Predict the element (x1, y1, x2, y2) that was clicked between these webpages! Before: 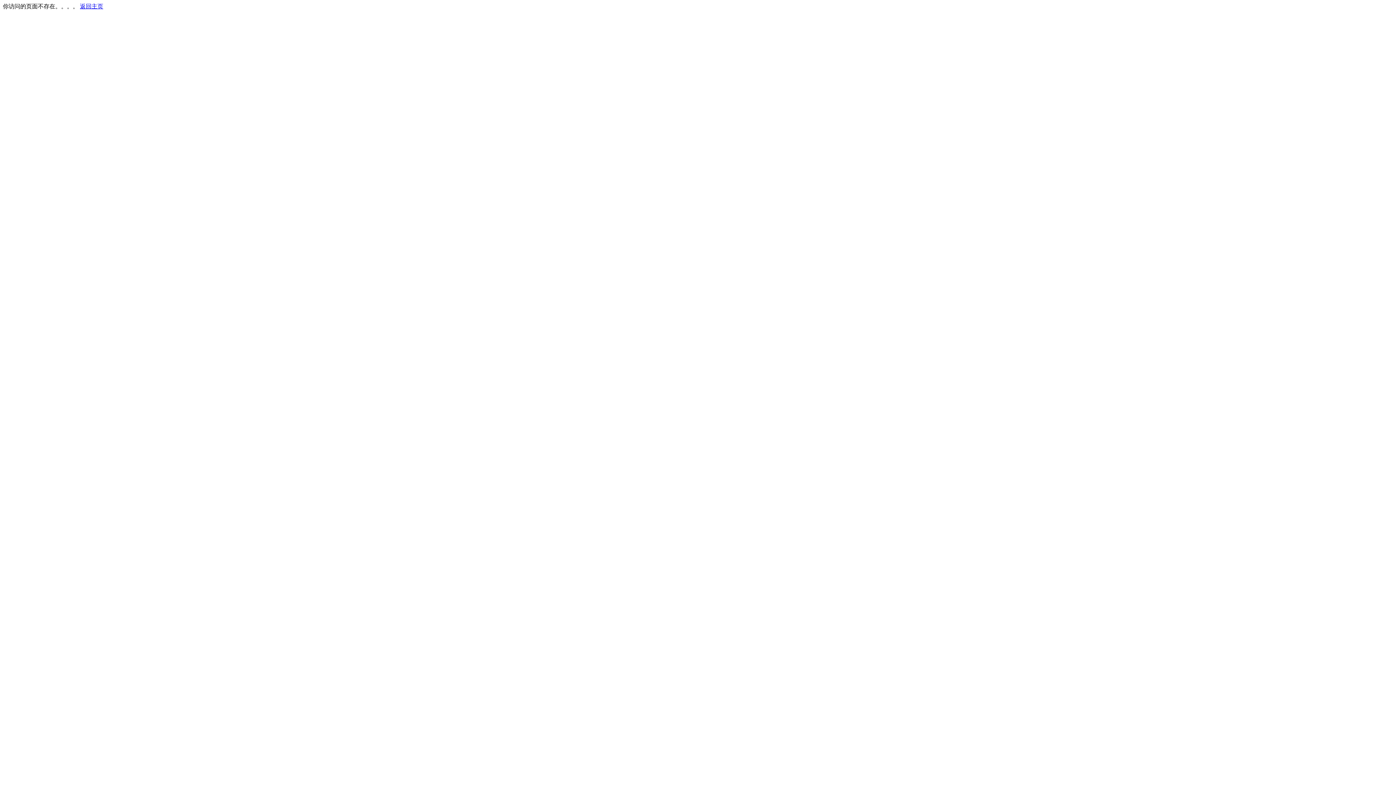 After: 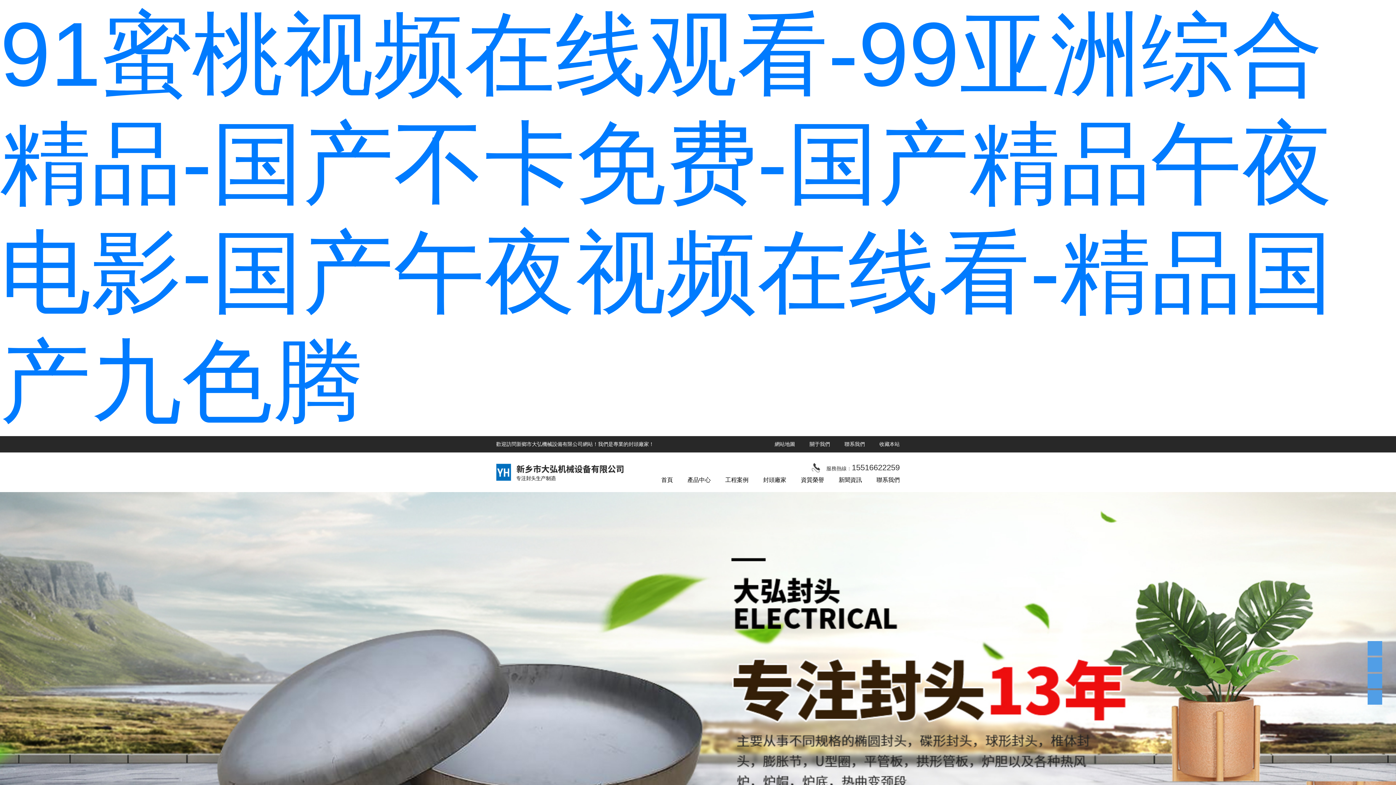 Action: bbox: (80, 3, 103, 9) label: 返回主页